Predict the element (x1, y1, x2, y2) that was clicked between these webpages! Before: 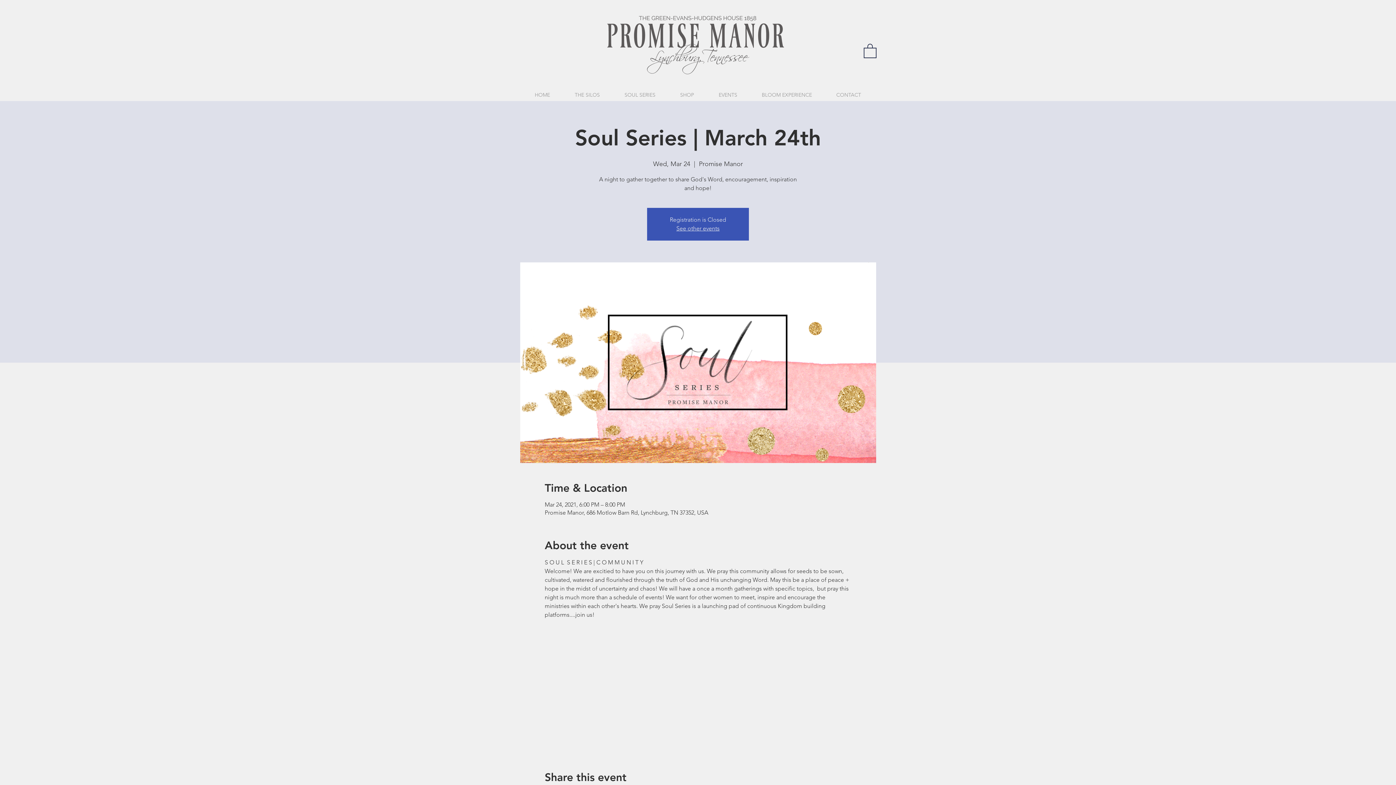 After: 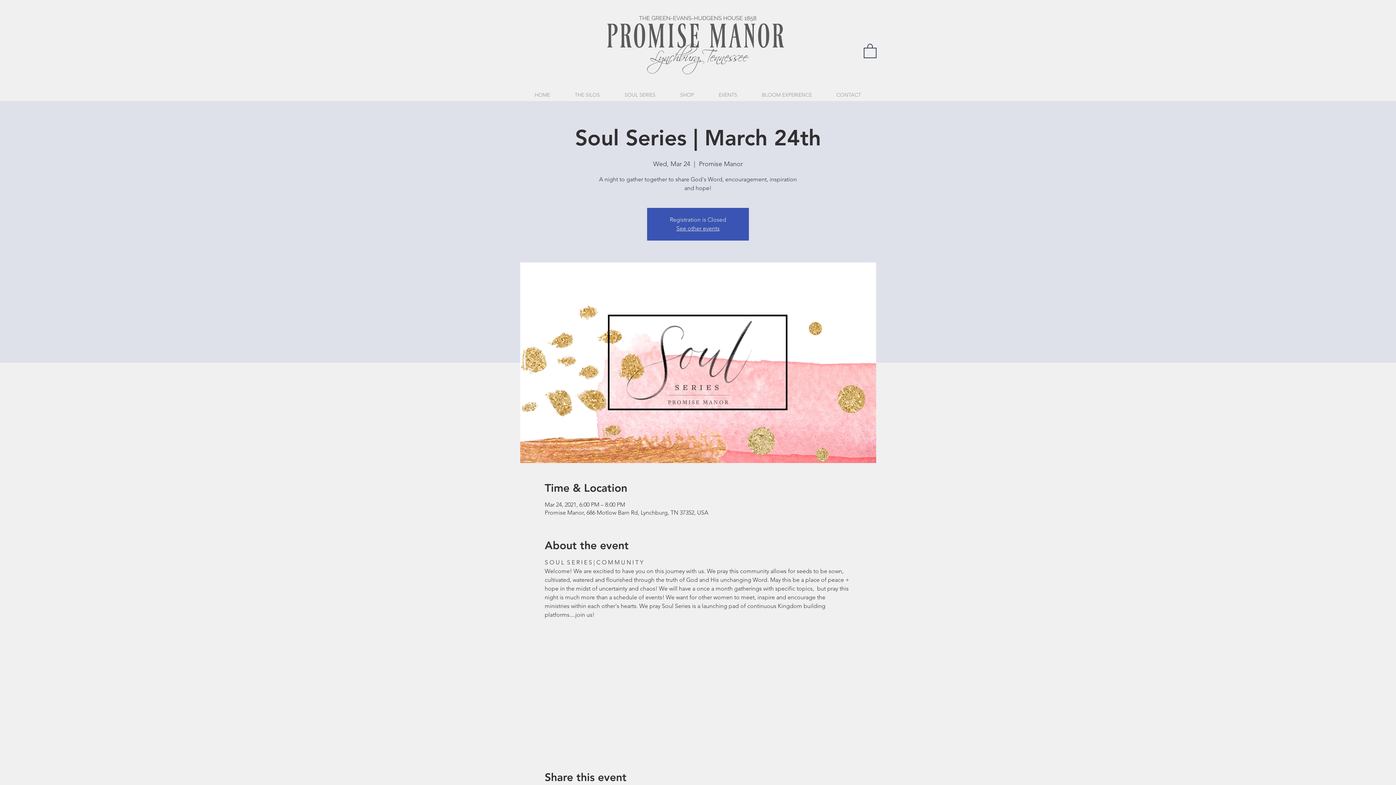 Action: bbox: (864, 42, 876, 58)